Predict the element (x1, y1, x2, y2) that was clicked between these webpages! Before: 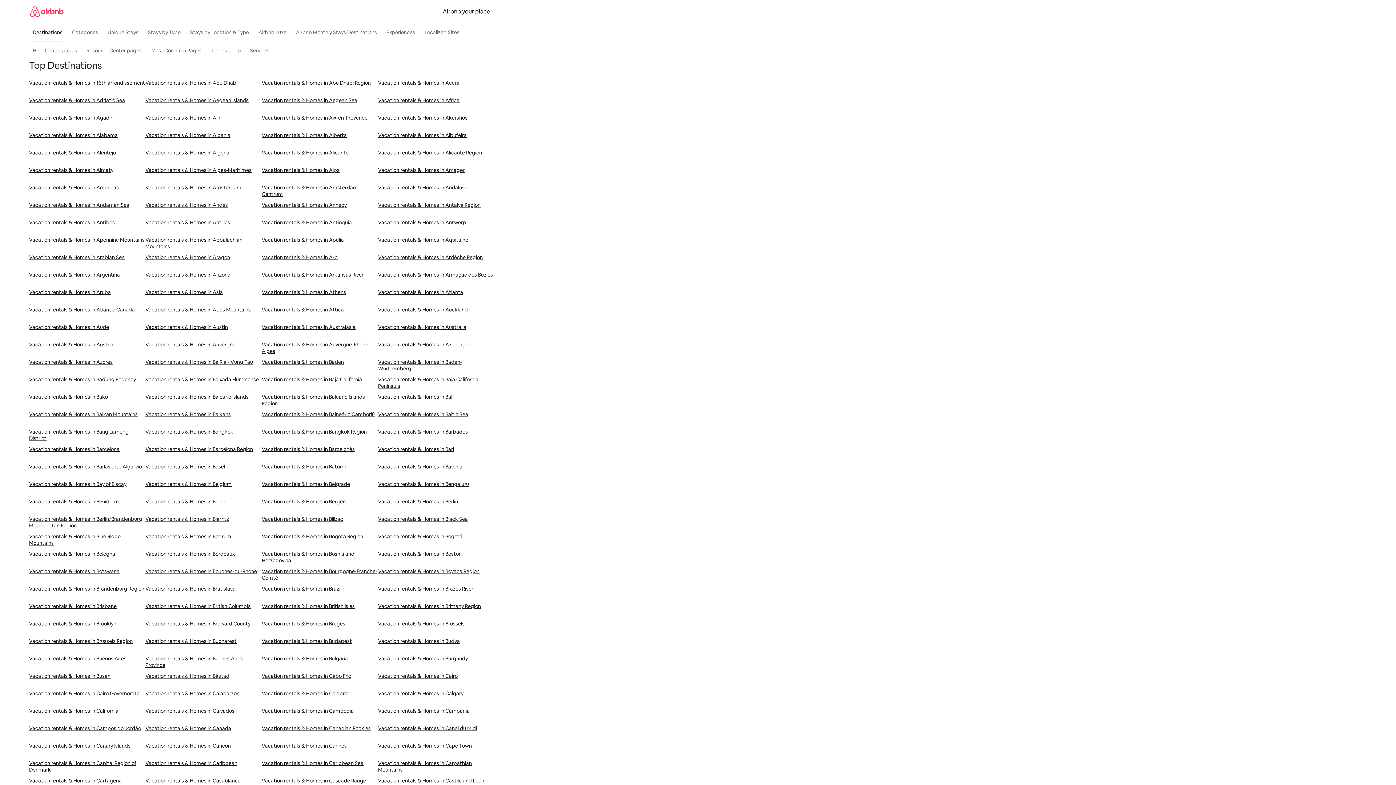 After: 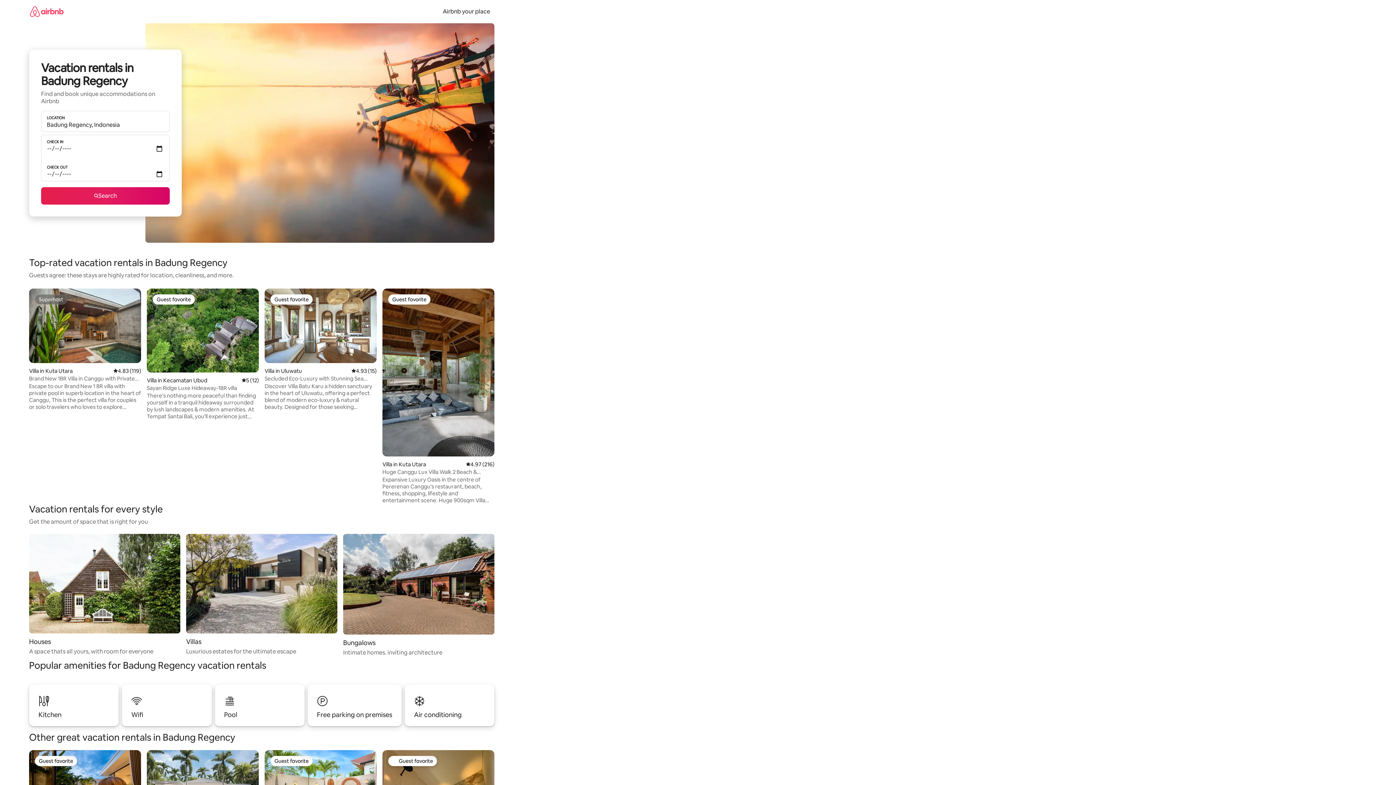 Action: bbox: (29, 376, 145, 393) label: Vacation rentals & Homes in Badung Regency